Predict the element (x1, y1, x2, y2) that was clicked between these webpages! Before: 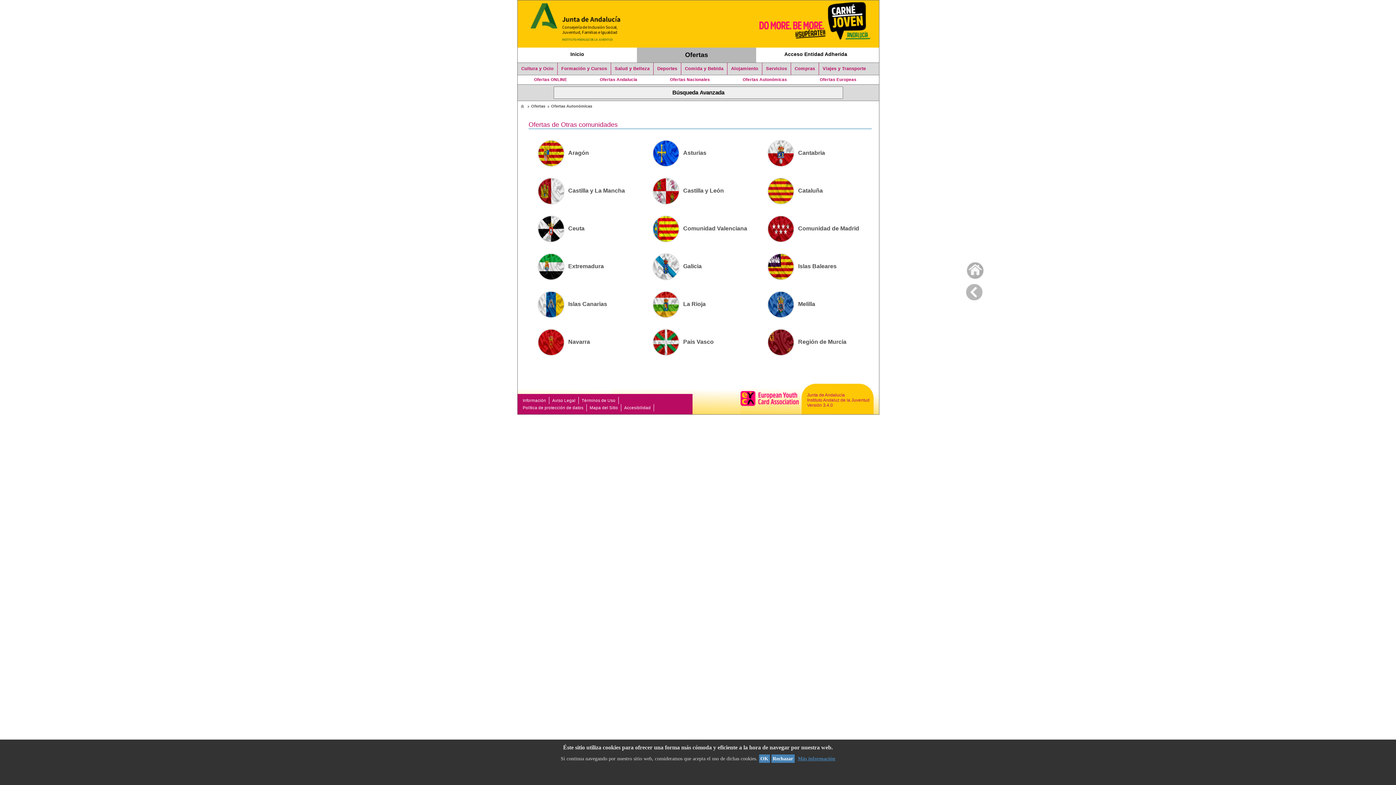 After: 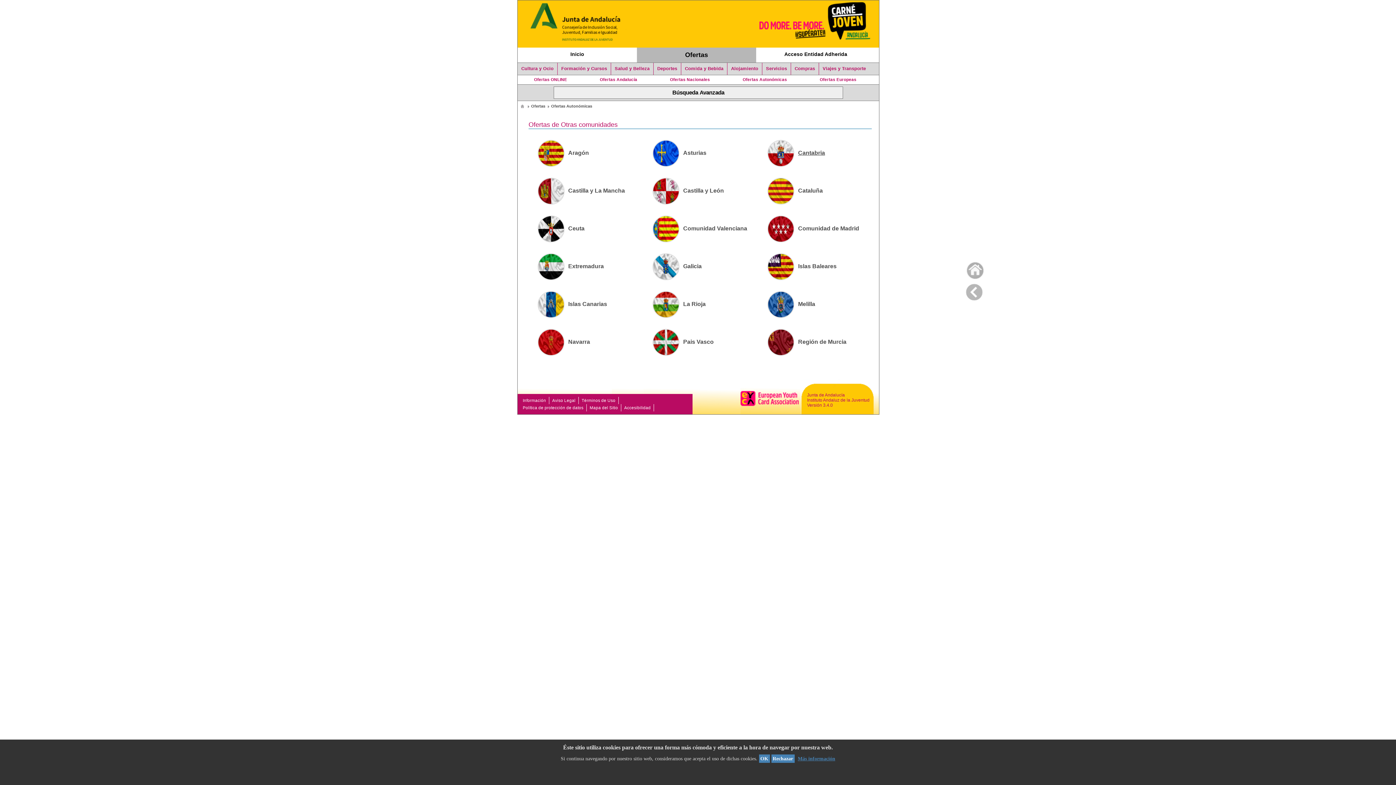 Action: label: Cantabria bbox: (767, 149, 825, 156)